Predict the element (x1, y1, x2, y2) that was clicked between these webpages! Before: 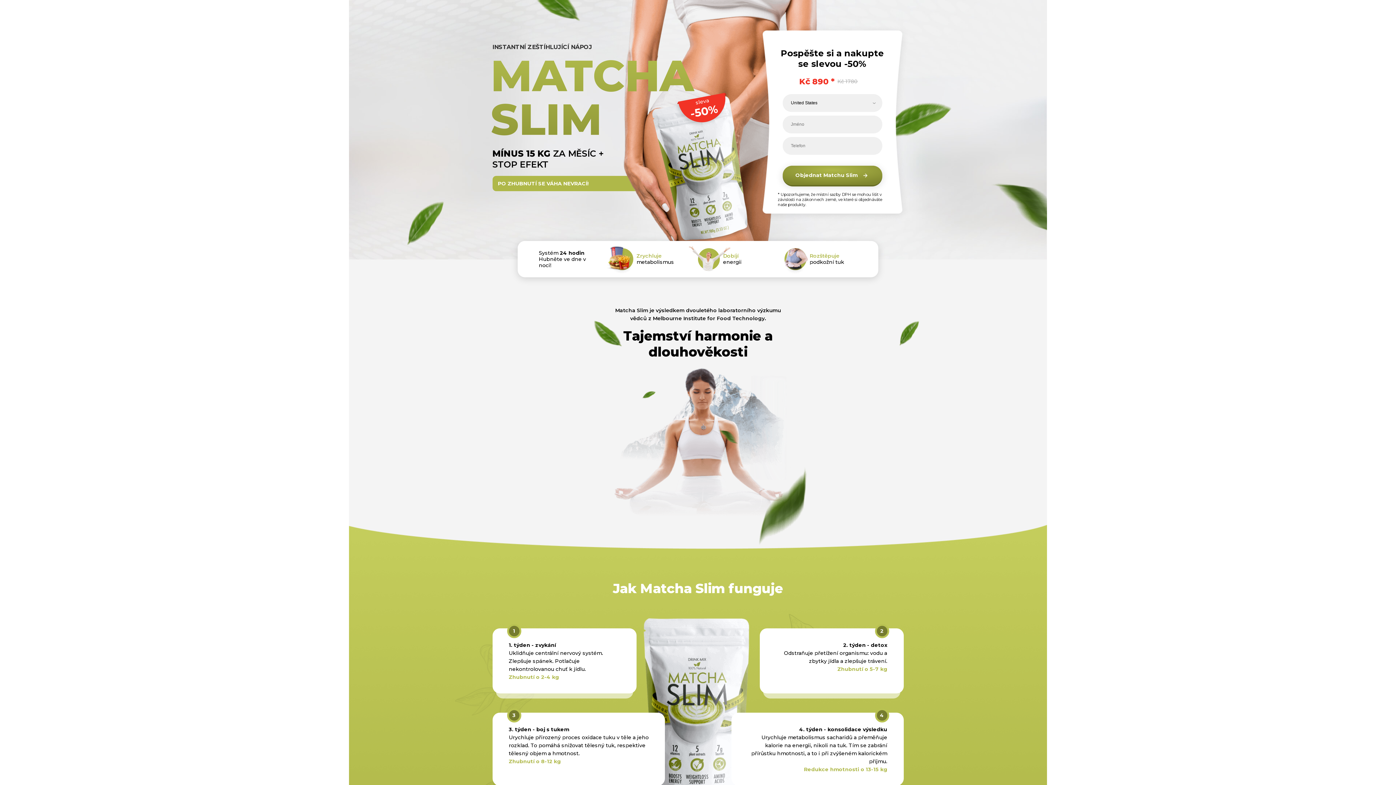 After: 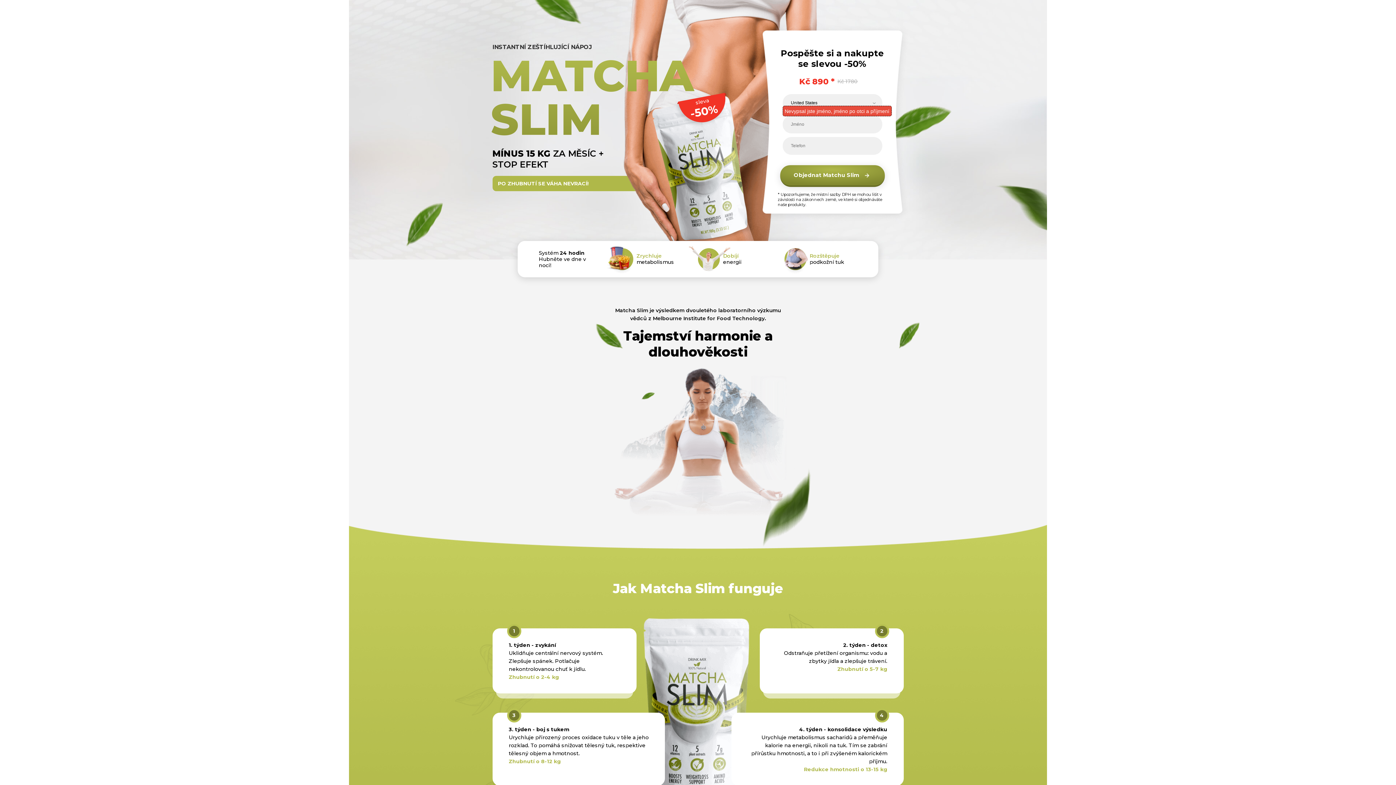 Action: bbox: (782, 165, 882, 185) label: Objednat Matchu Slim